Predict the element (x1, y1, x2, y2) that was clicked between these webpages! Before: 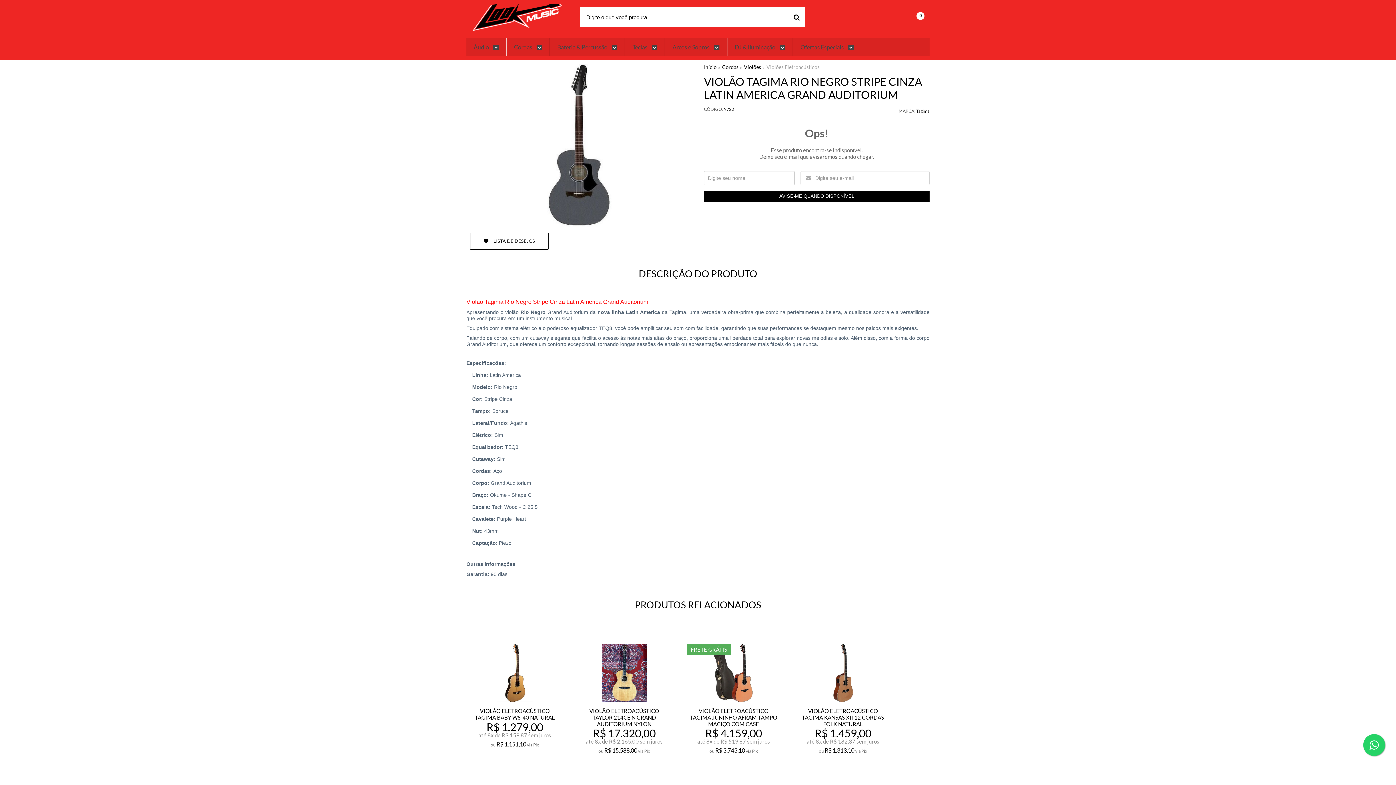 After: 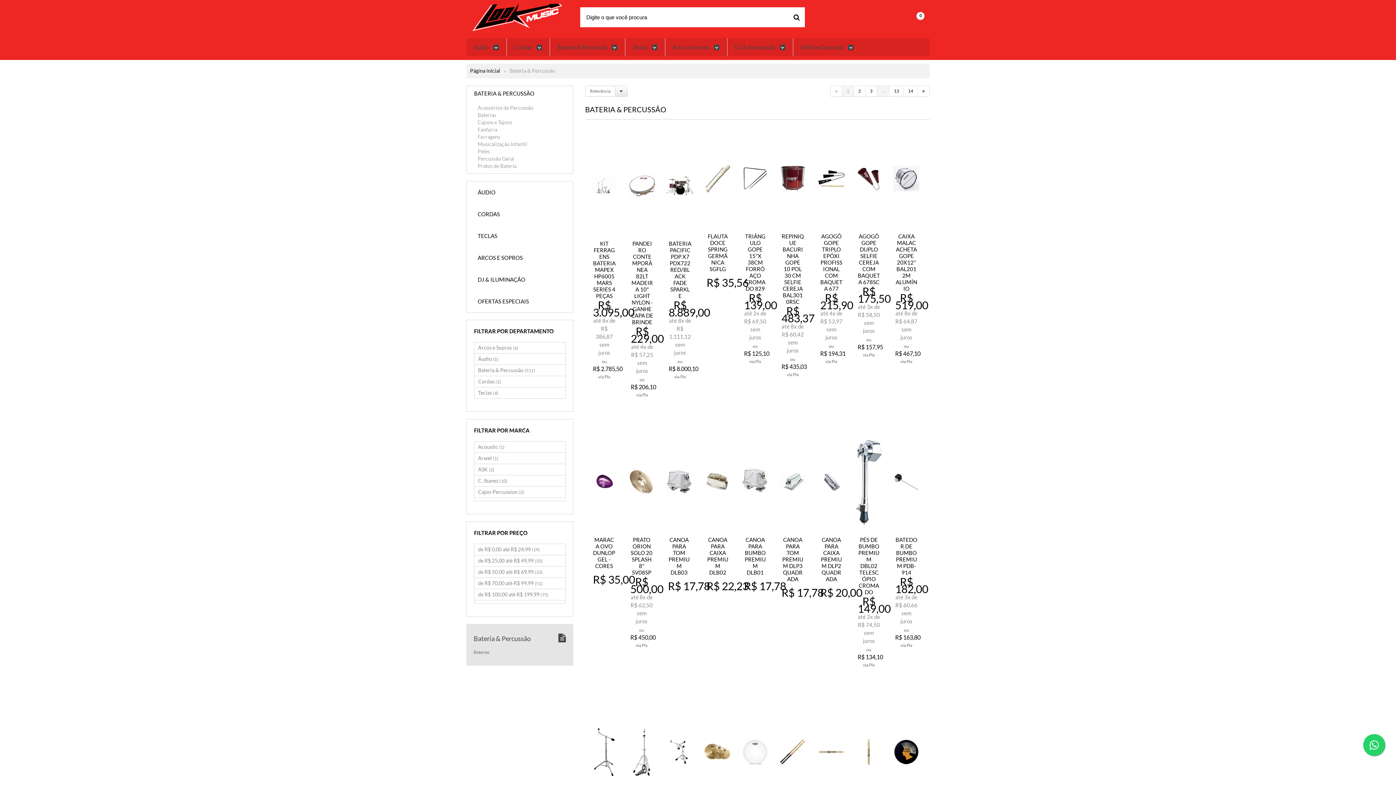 Action: label: Bateria & Percussão  bbox: (557, 38, 617, 56)